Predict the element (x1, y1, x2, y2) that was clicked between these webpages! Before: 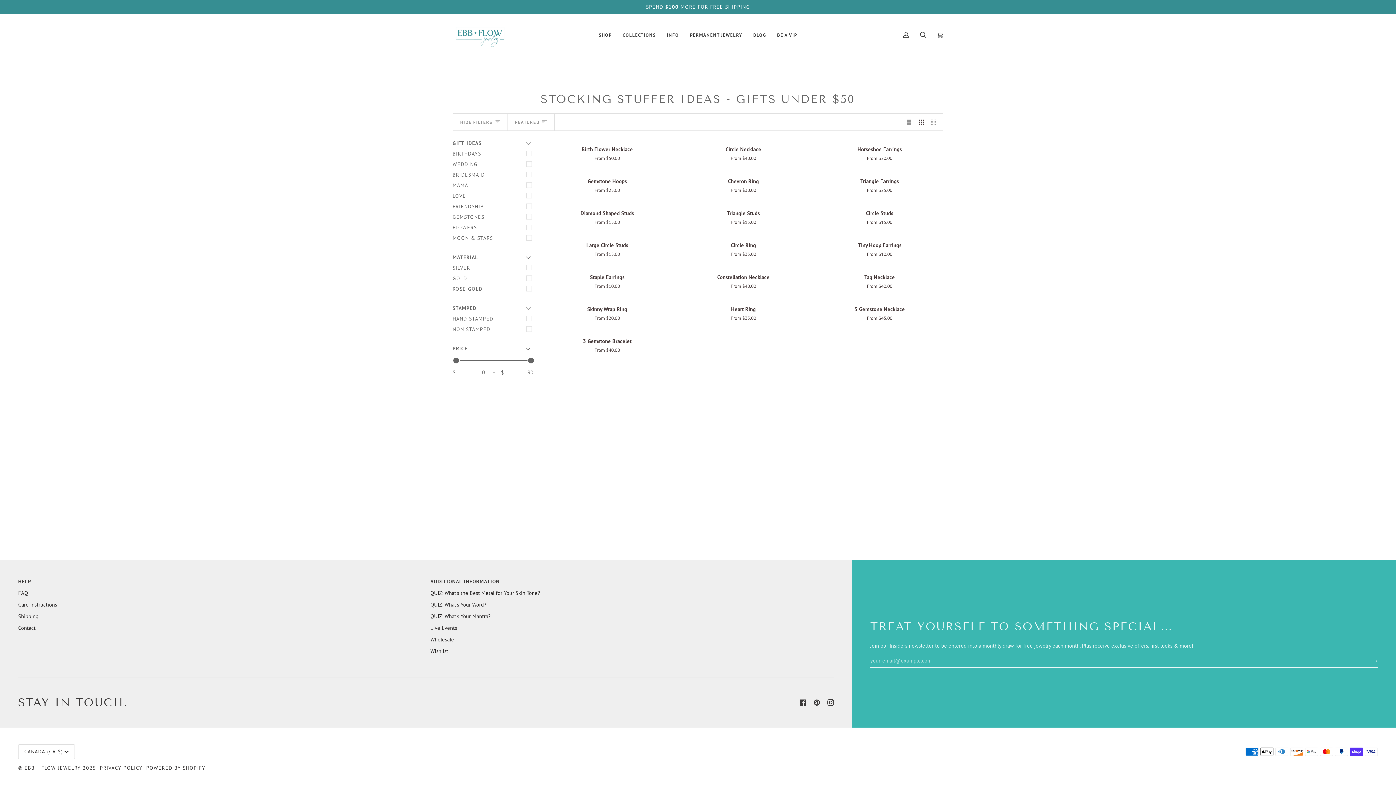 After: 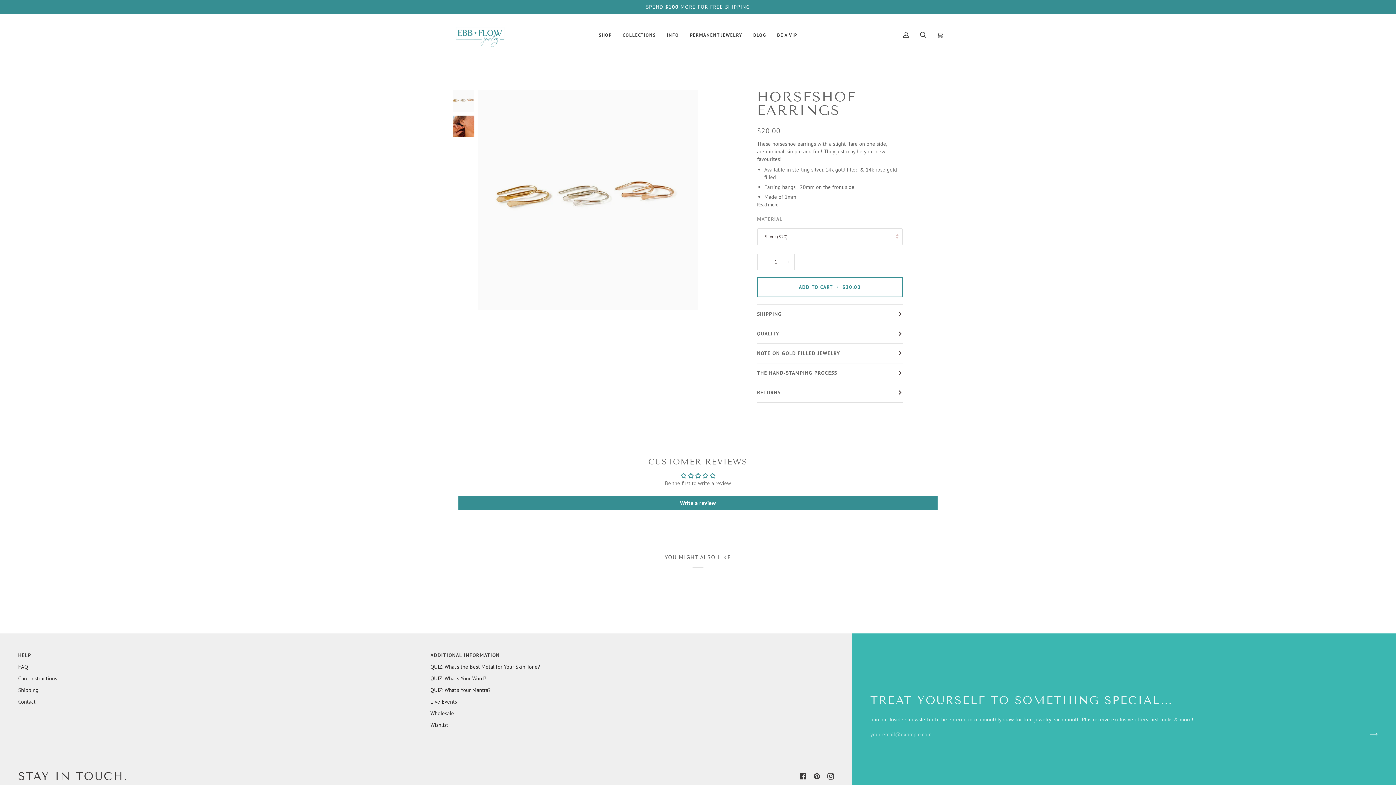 Action: bbox: (816, 142, 943, 161) label: Horseshoe Earrings